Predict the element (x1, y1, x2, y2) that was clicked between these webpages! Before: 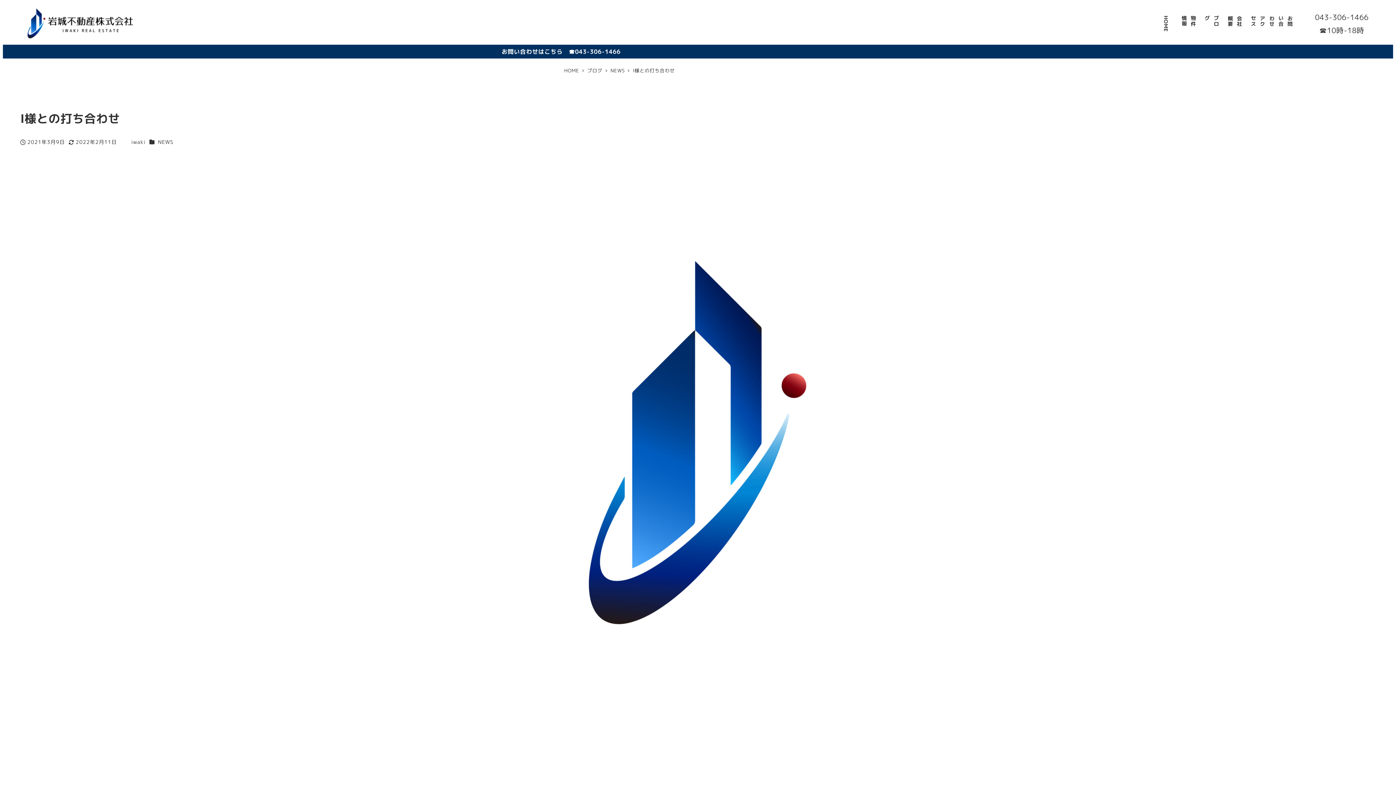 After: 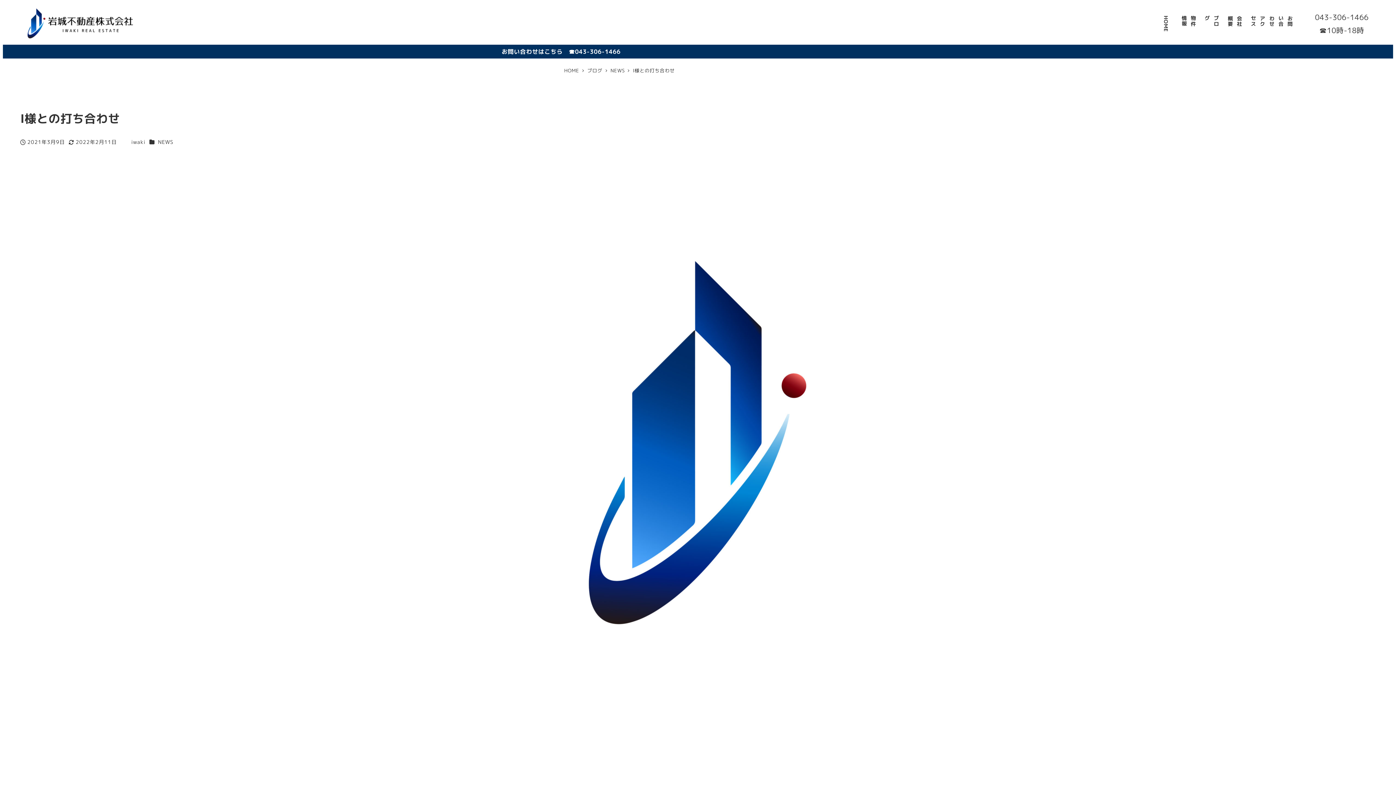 Action: label: I様との打ち合わせ bbox: (633, 67, 674, 73)